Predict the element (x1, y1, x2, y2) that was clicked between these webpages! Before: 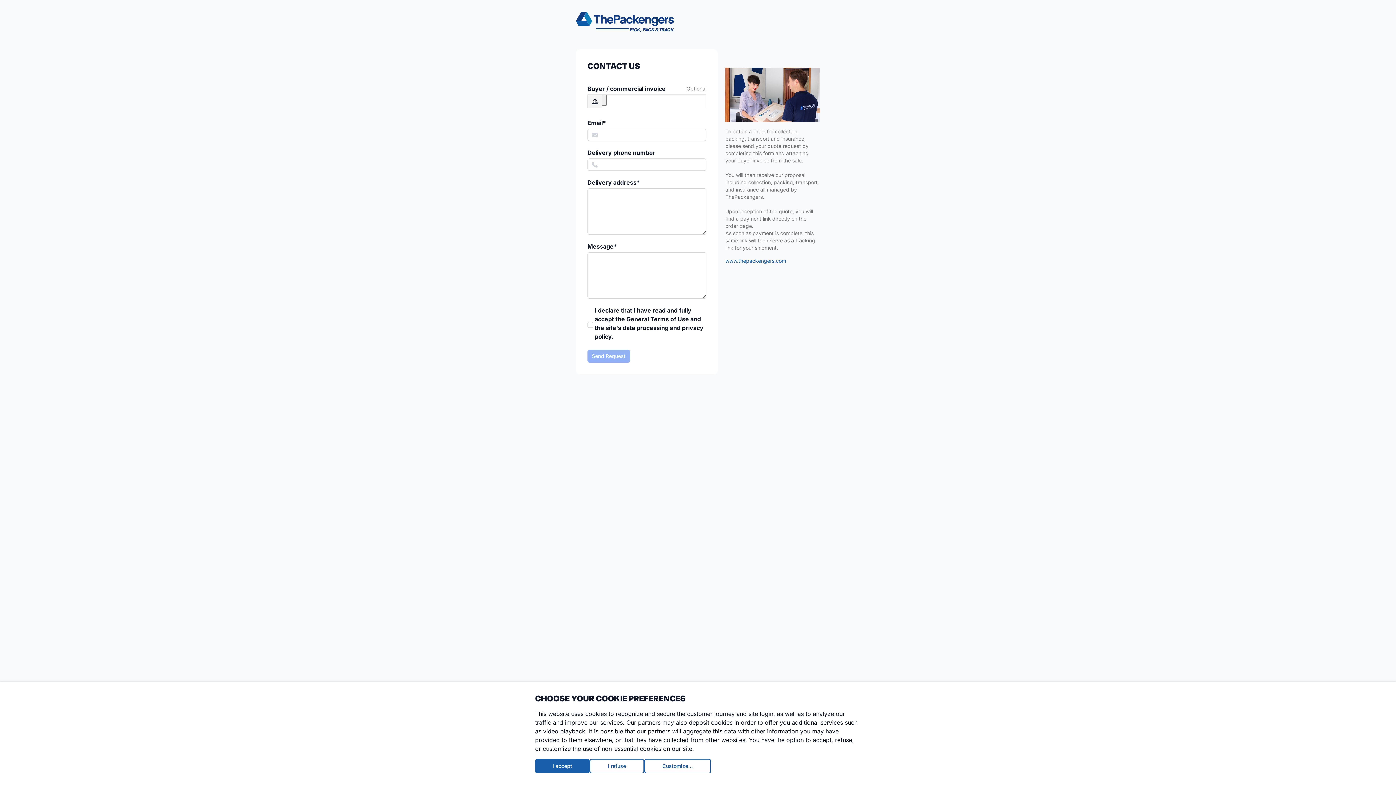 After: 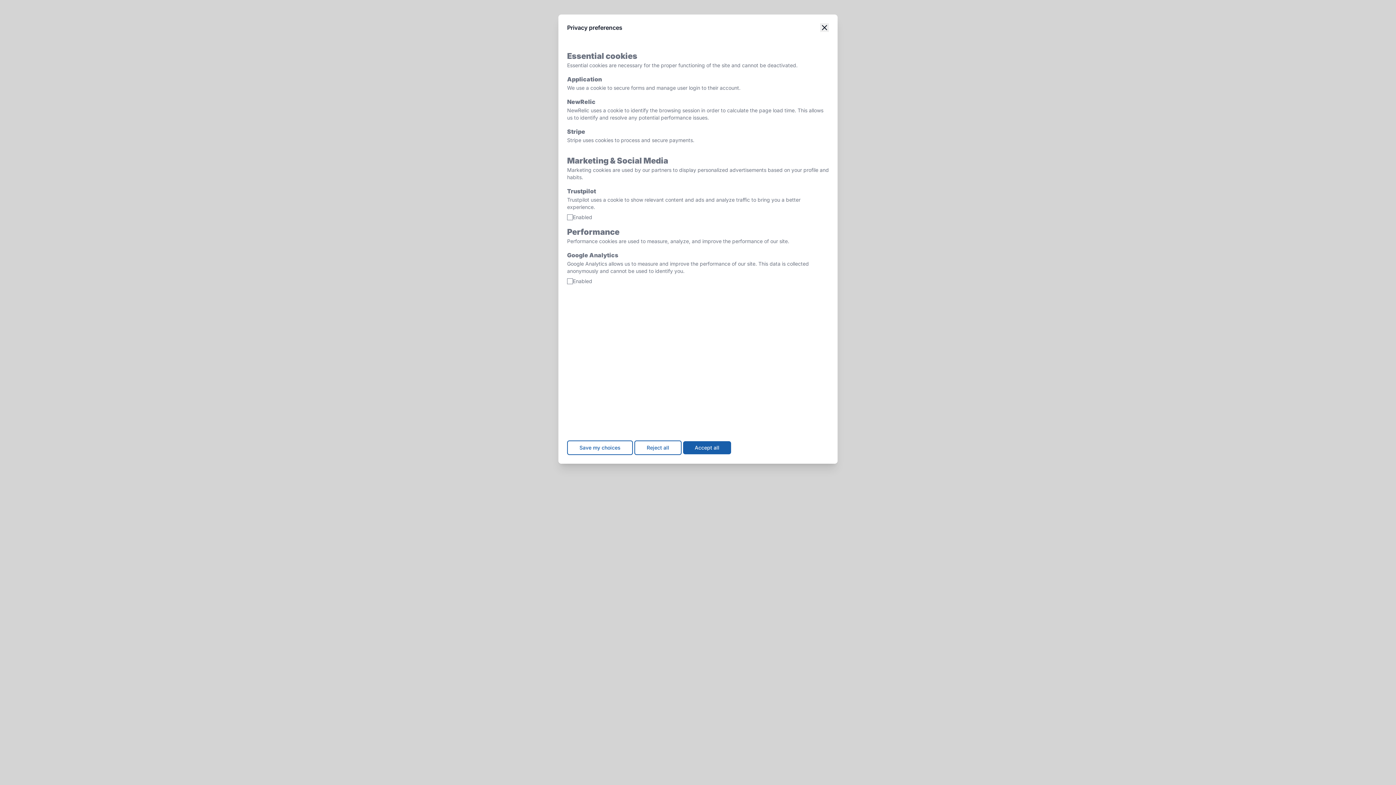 Action: bbox: (644, 759, 711, 773) label: Customize…